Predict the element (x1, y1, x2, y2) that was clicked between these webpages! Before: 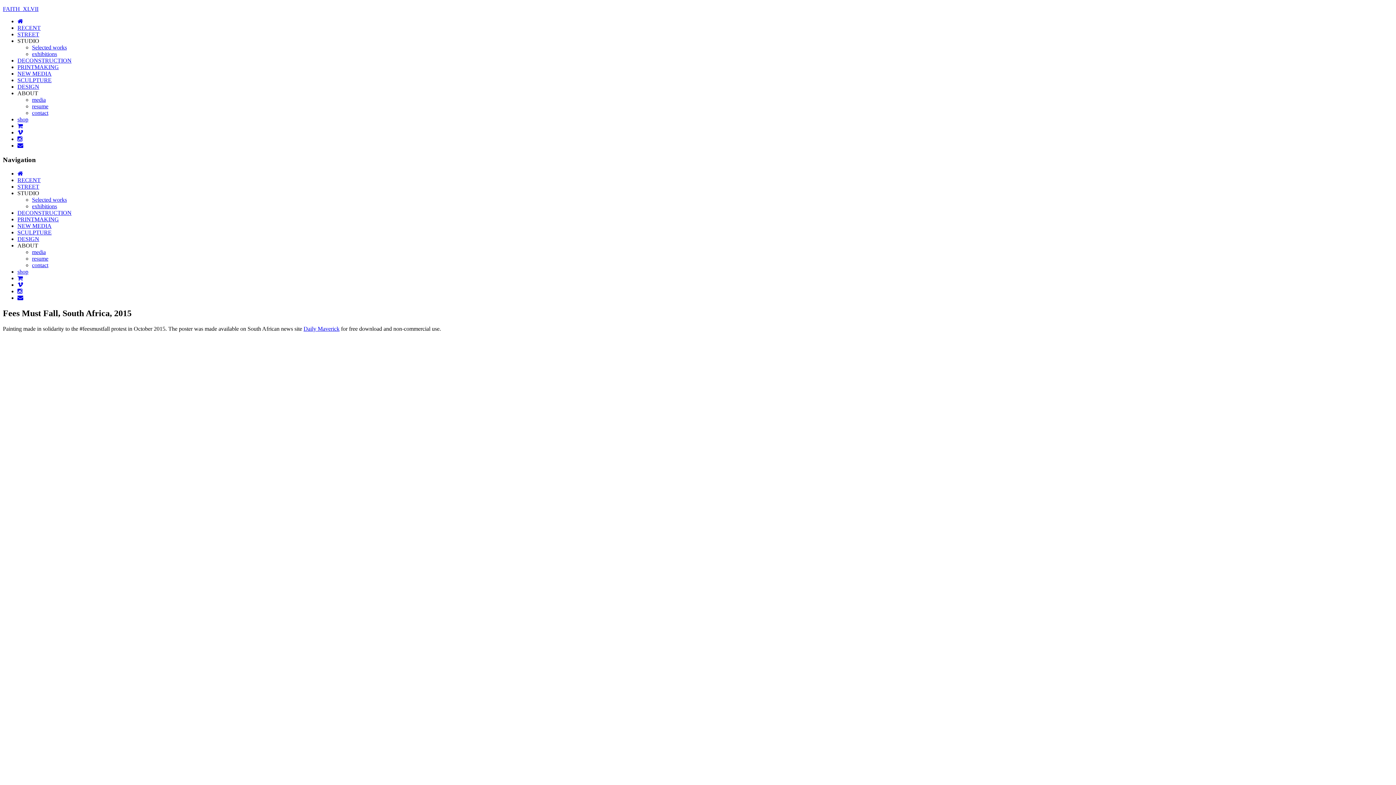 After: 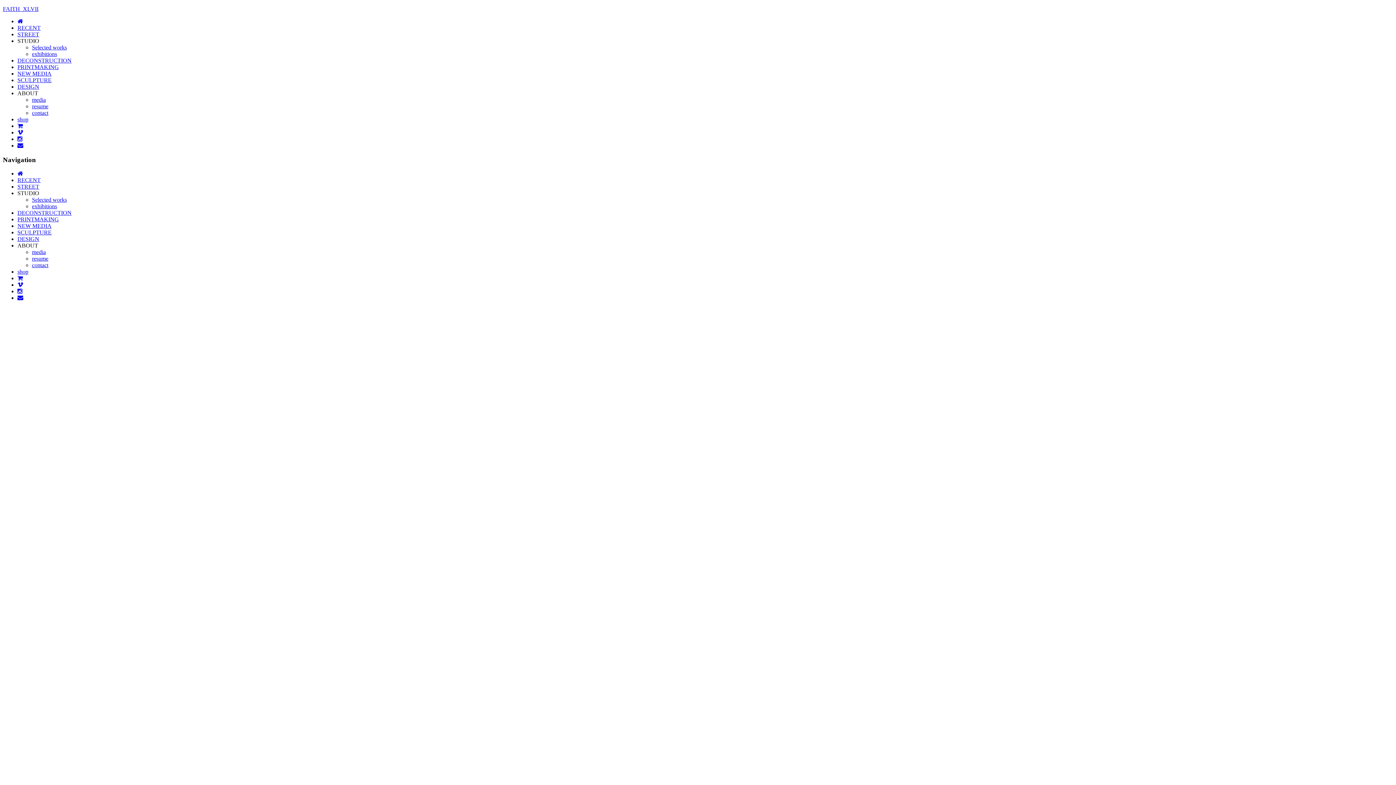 Action: label: SCULPTURE bbox: (17, 77, 51, 83)